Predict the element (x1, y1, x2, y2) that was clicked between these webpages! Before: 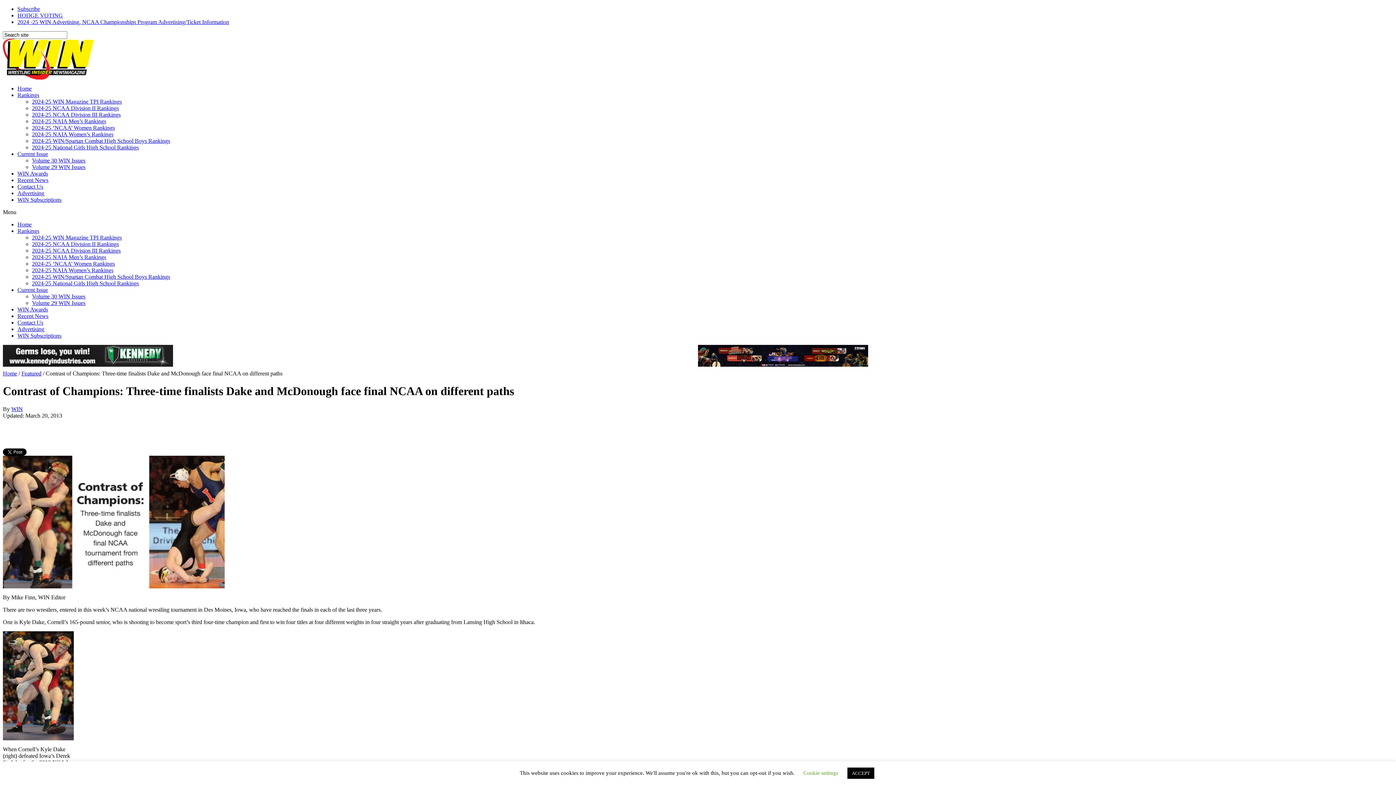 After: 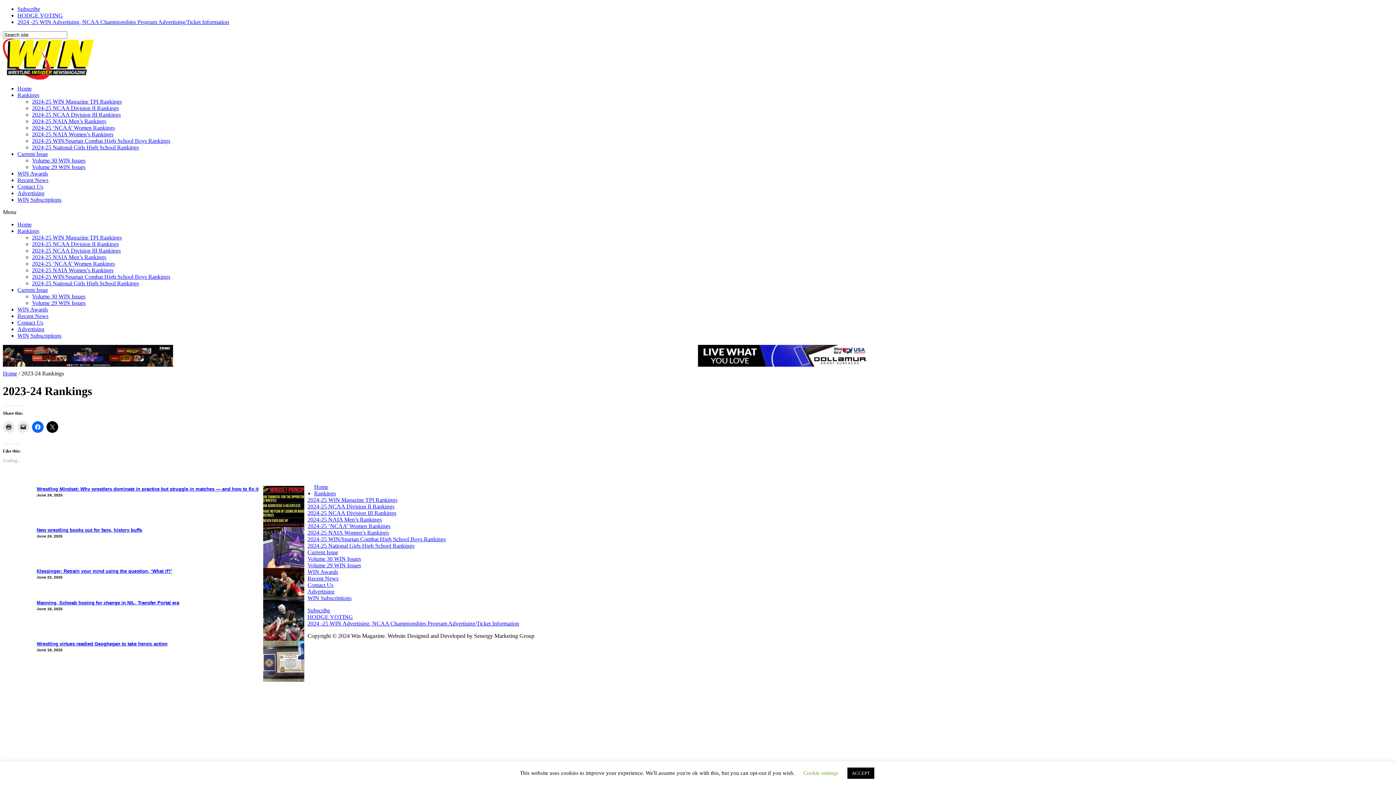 Action: bbox: (17, 228, 39, 234) label: Rankings